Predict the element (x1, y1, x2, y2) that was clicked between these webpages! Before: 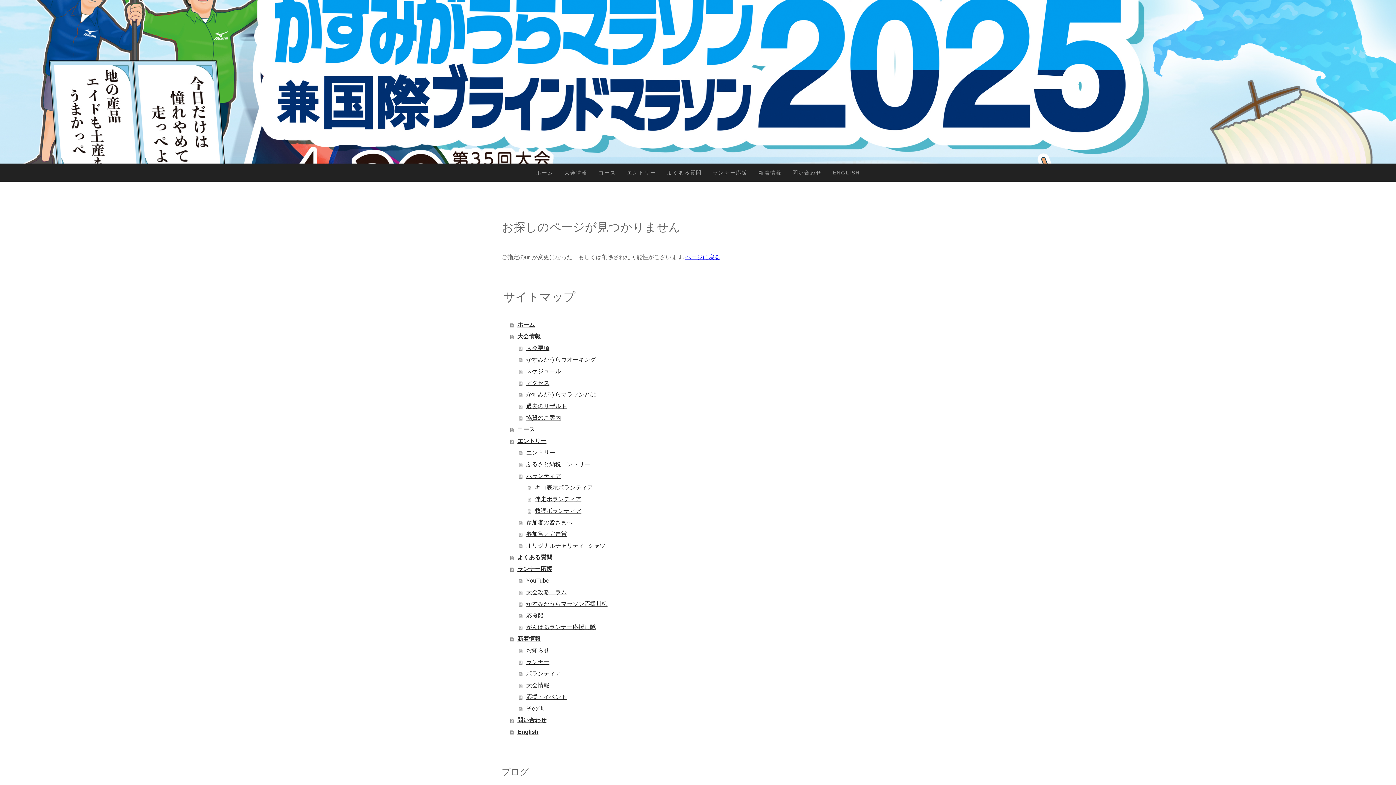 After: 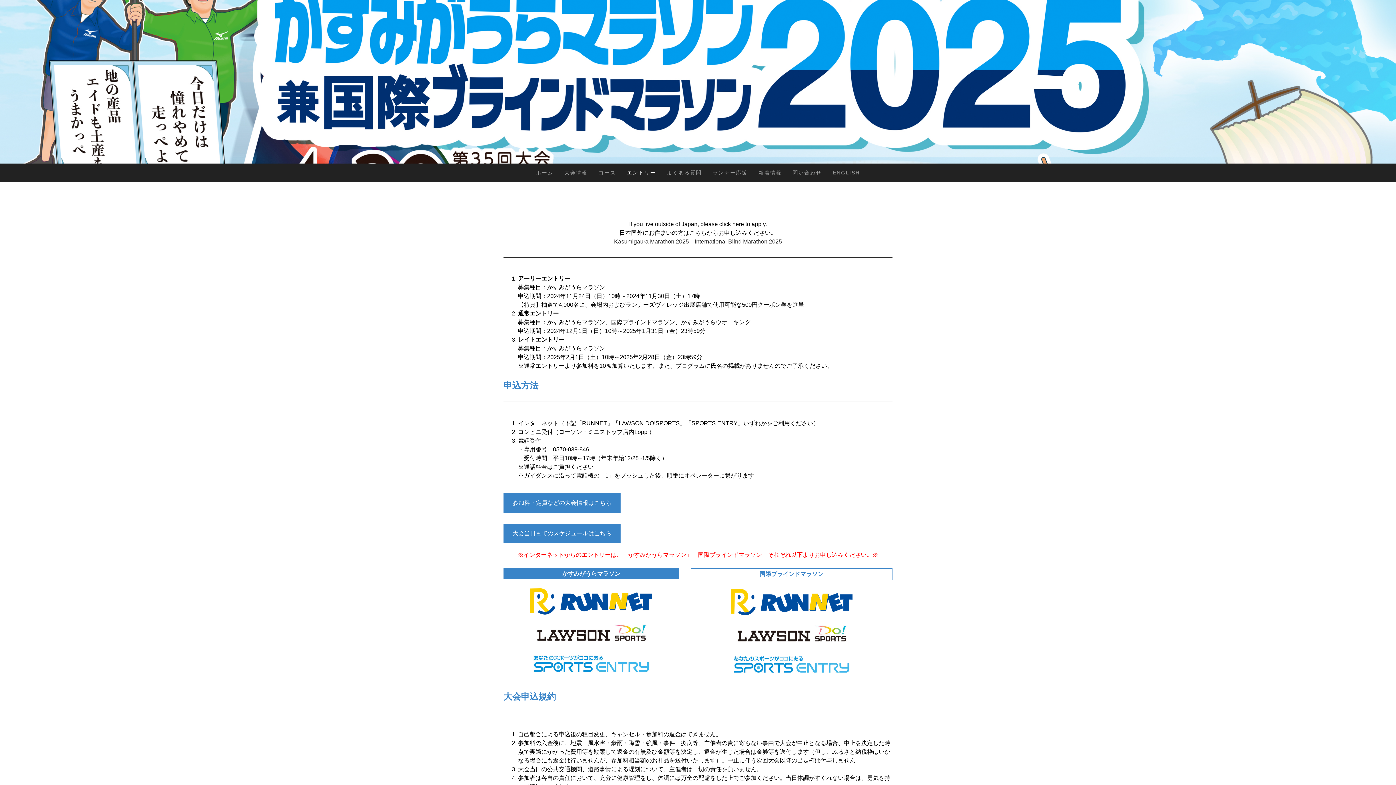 Action: label: エントリー bbox: (621, 163, 661, 181)